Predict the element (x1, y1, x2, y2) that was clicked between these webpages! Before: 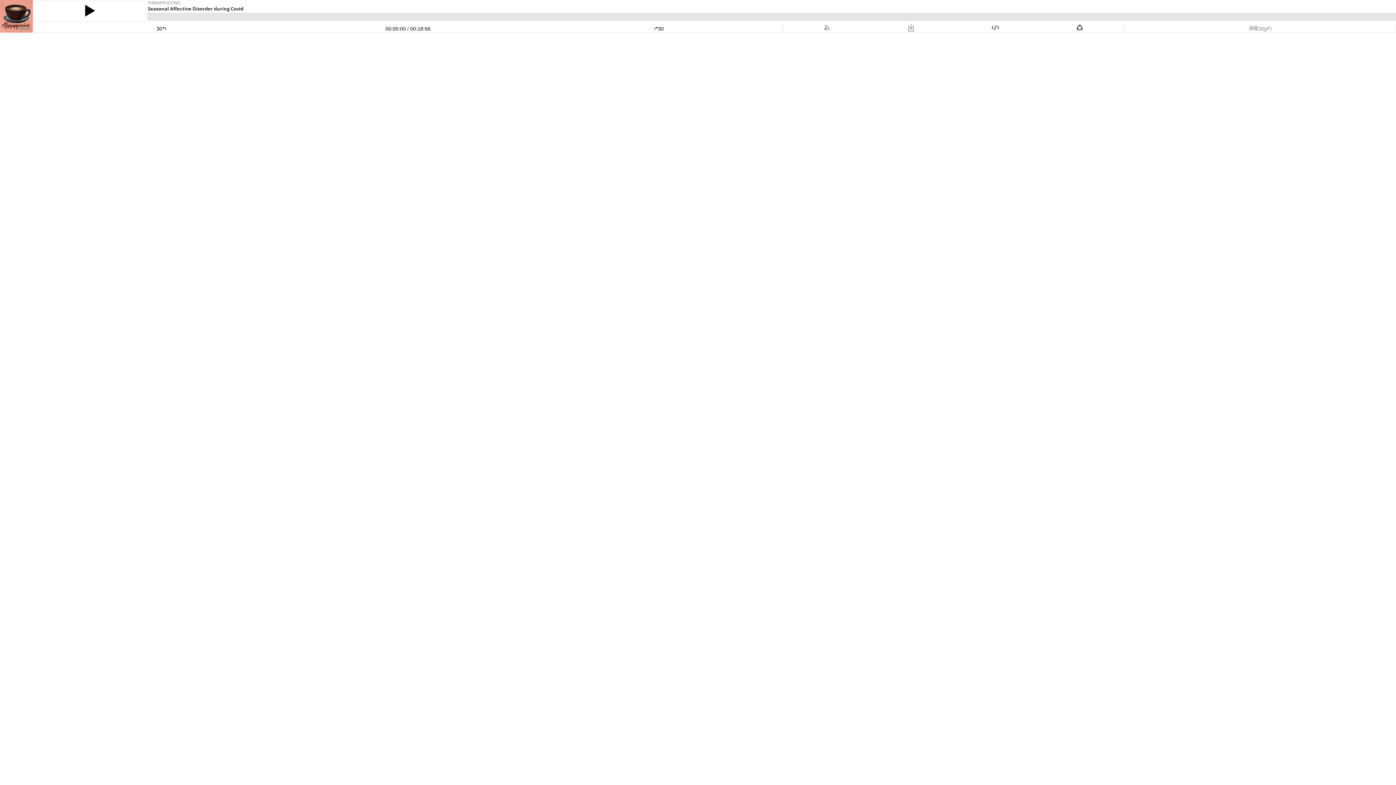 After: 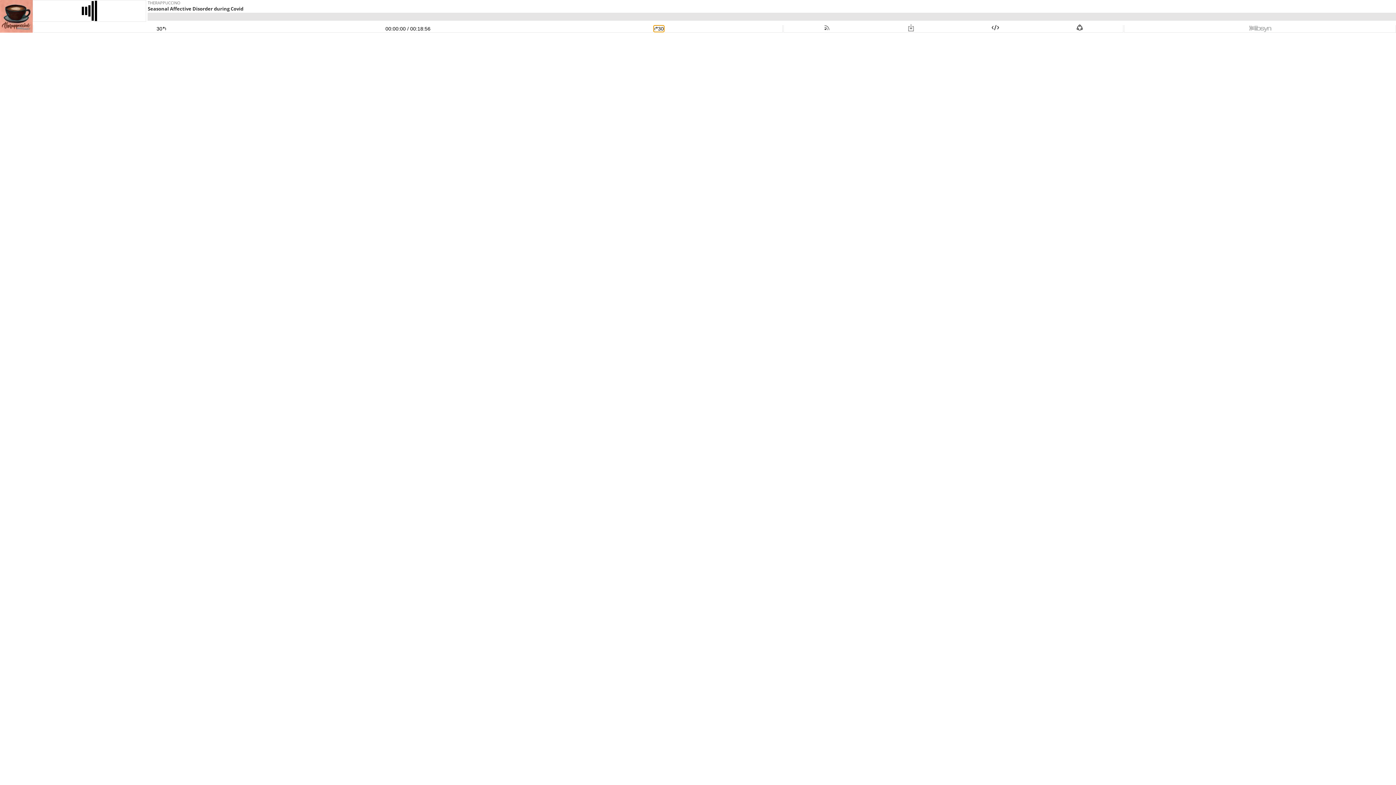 Action: bbox: (654, 25, 663, 31) label: Skip Ahead 30 Seconds